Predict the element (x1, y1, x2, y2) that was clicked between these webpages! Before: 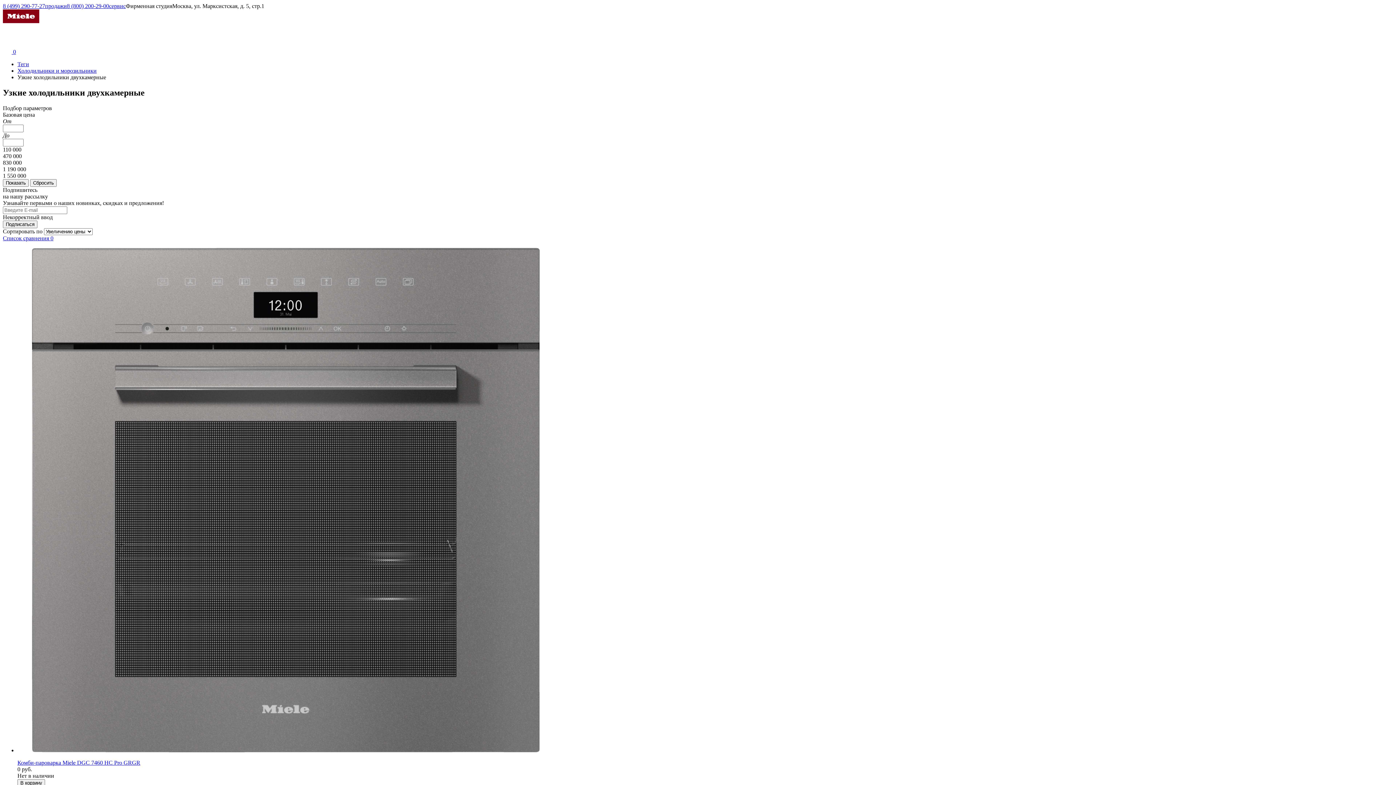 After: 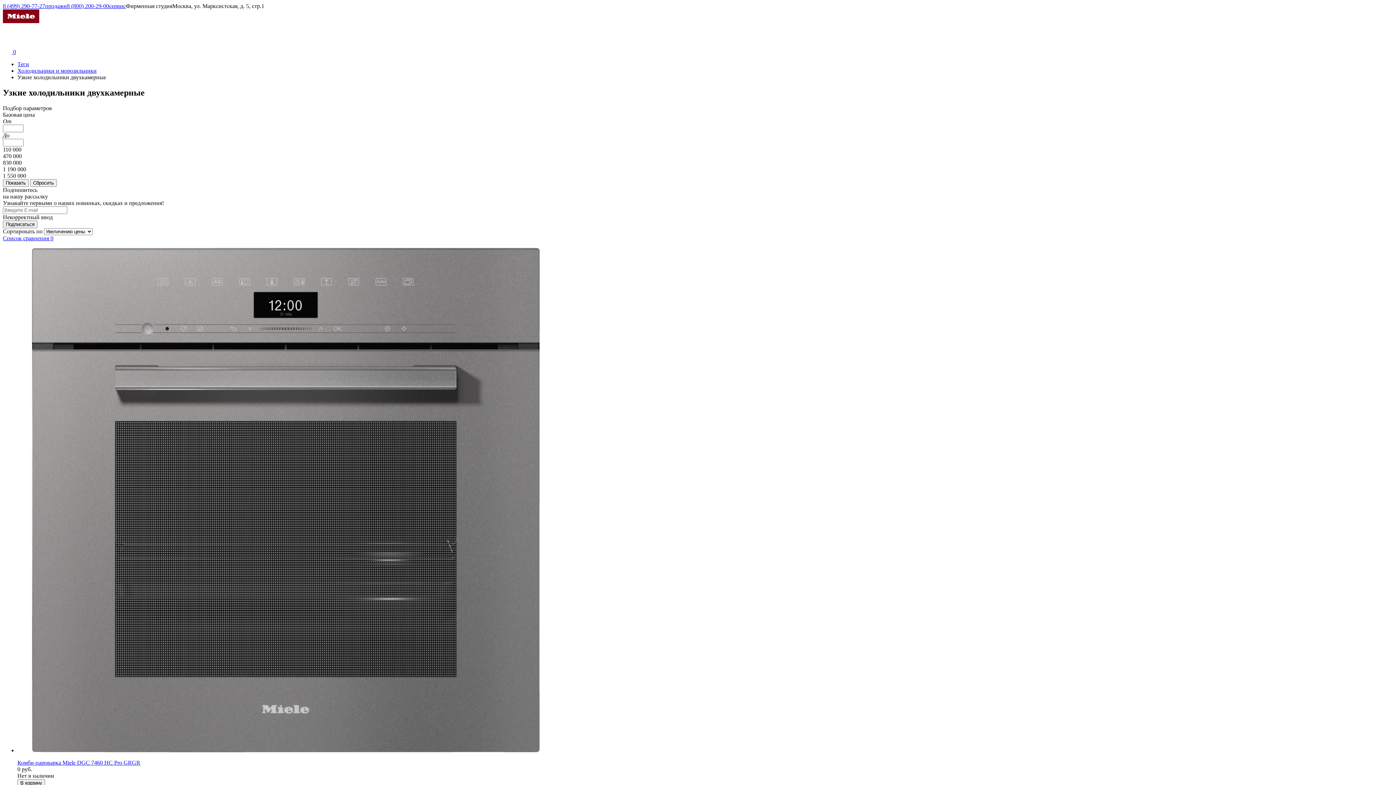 Action: bbox: (125, 2, 264, 9) label: Фирменная студияМосква, ул. Марксистская, д. 5, стр.1